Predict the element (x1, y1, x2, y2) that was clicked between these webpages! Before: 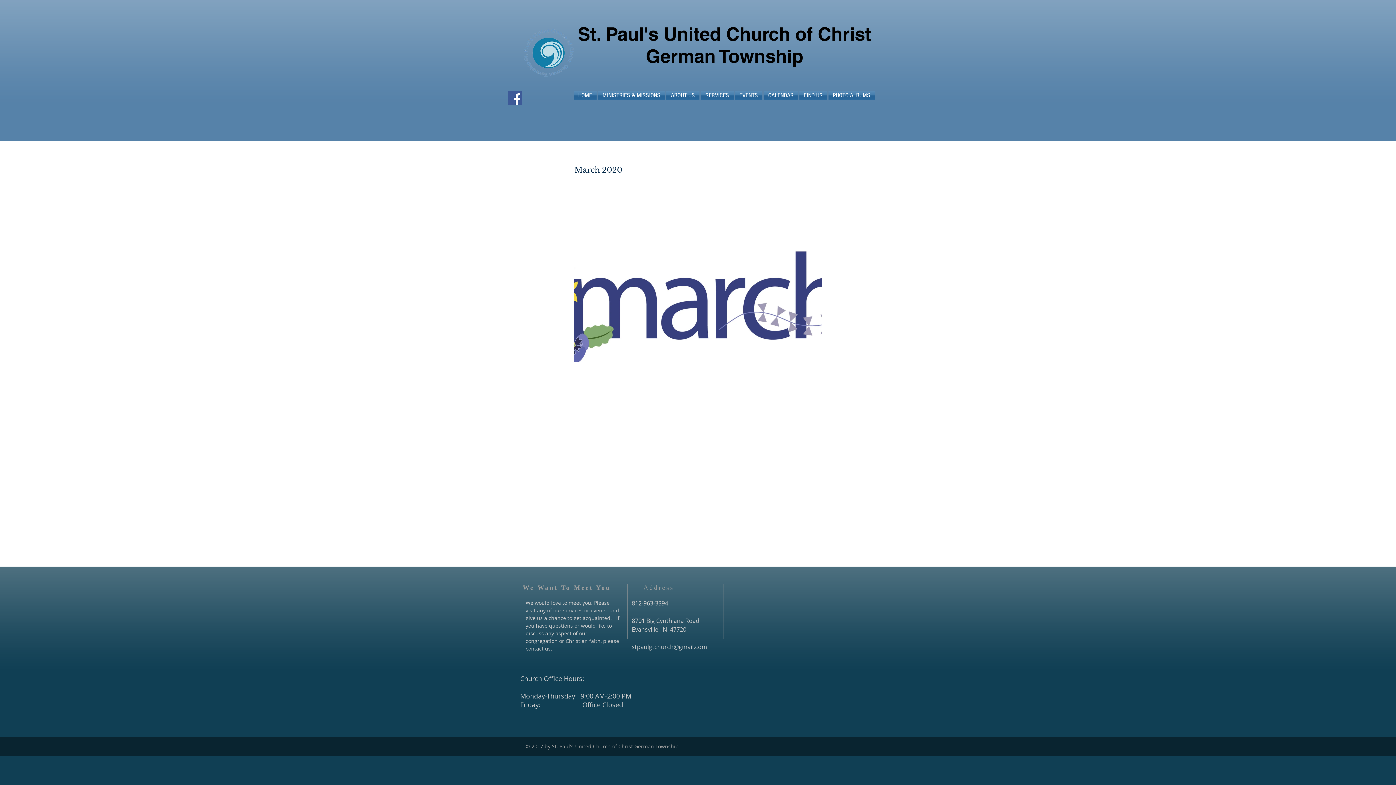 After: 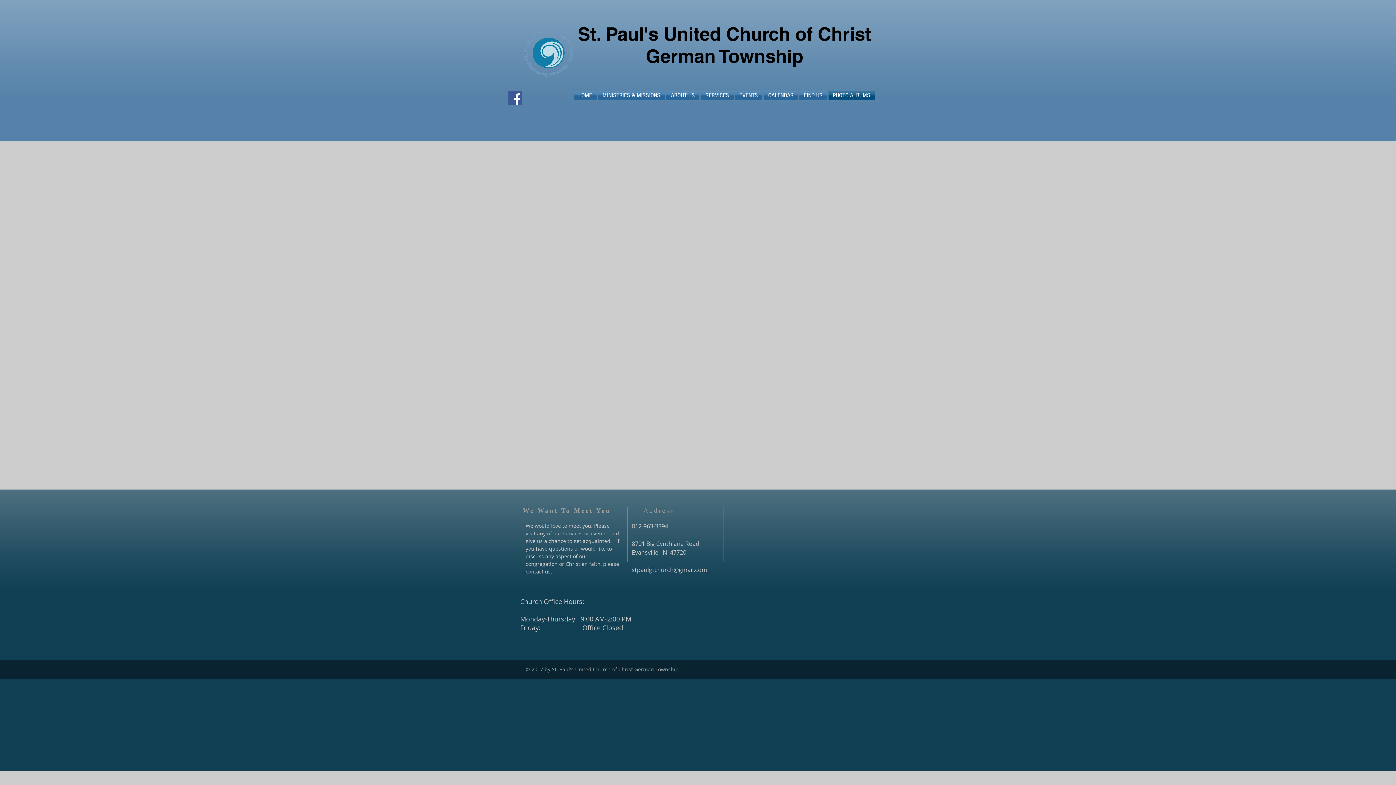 Action: bbox: (828, 91, 874, 99) label: PHOTO ALBUMS